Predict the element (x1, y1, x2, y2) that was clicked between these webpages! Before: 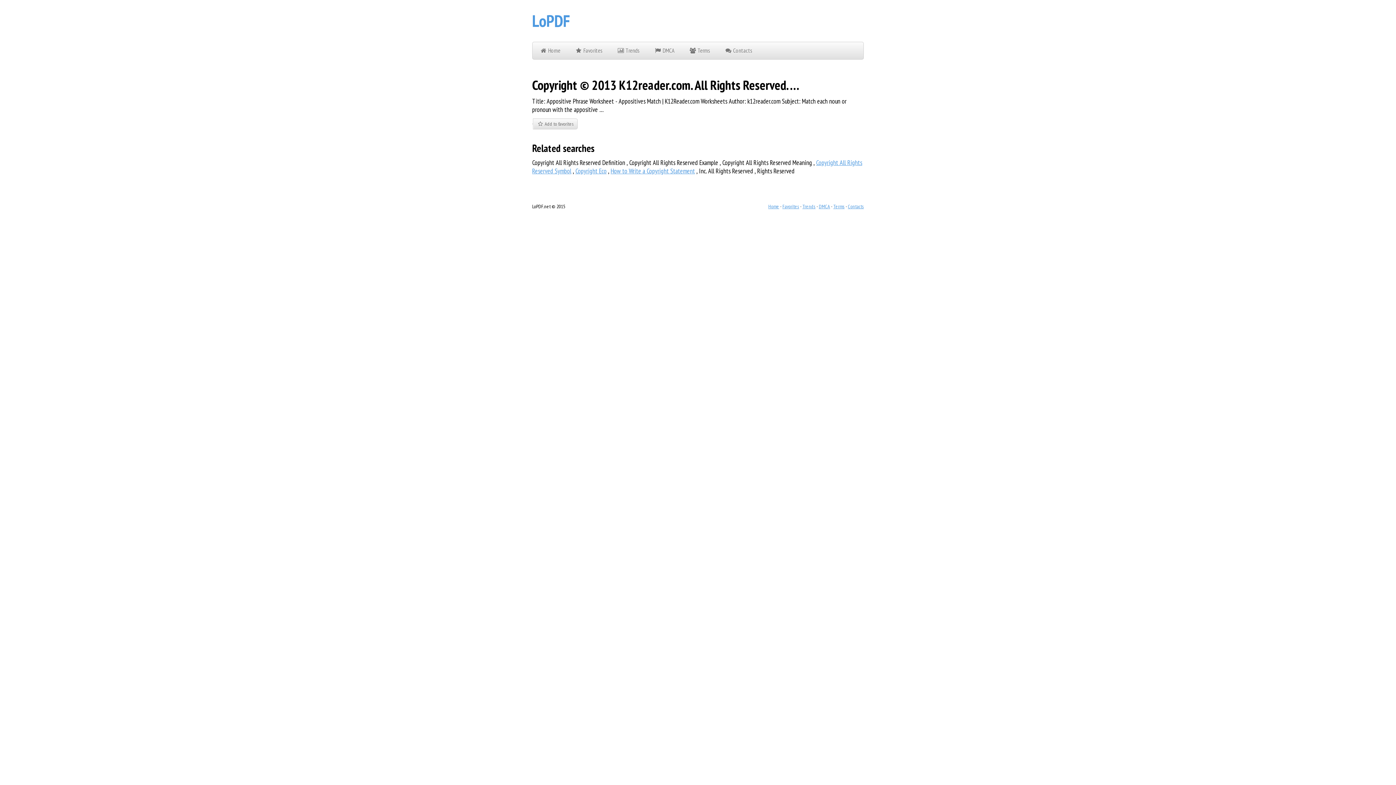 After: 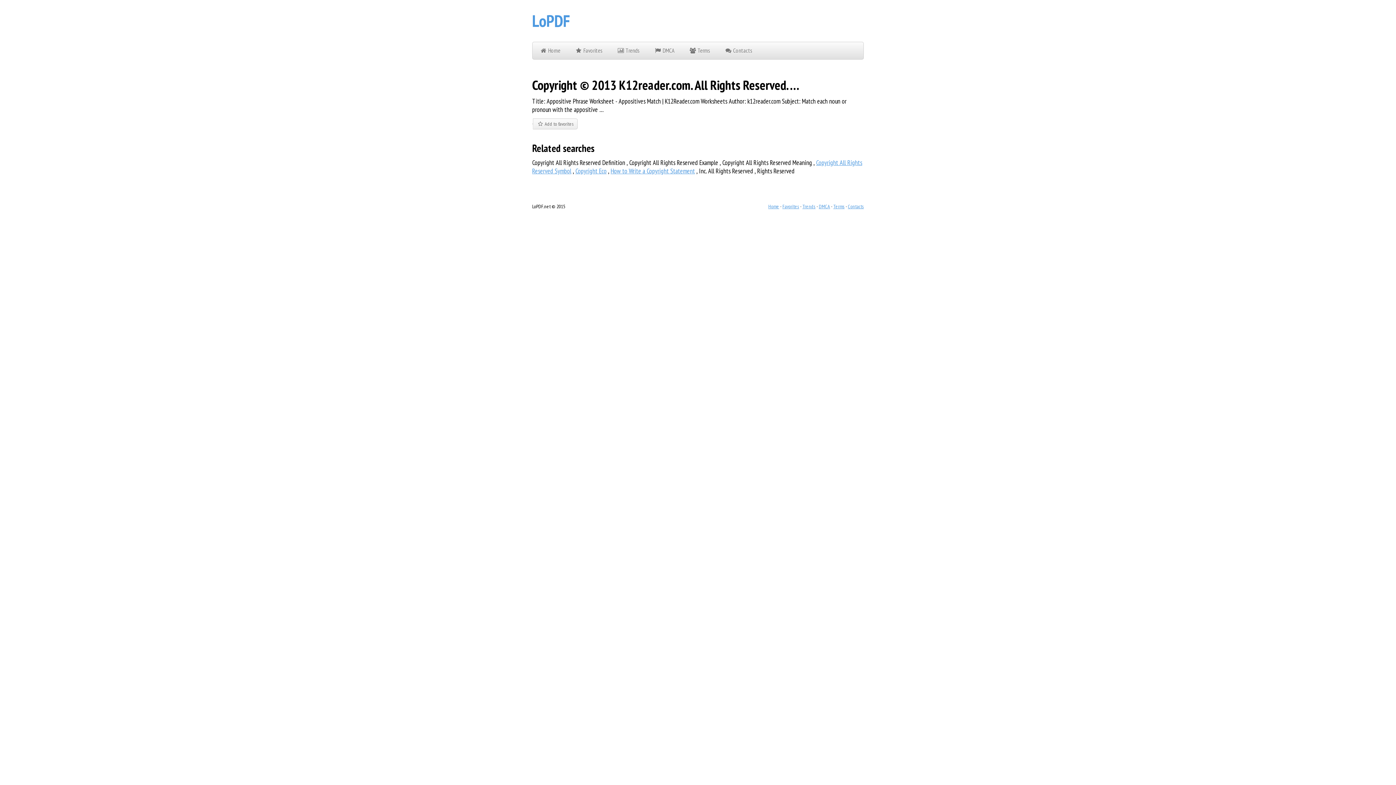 Action: label:  Add to favorites bbox: (533, 118, 577, 129)